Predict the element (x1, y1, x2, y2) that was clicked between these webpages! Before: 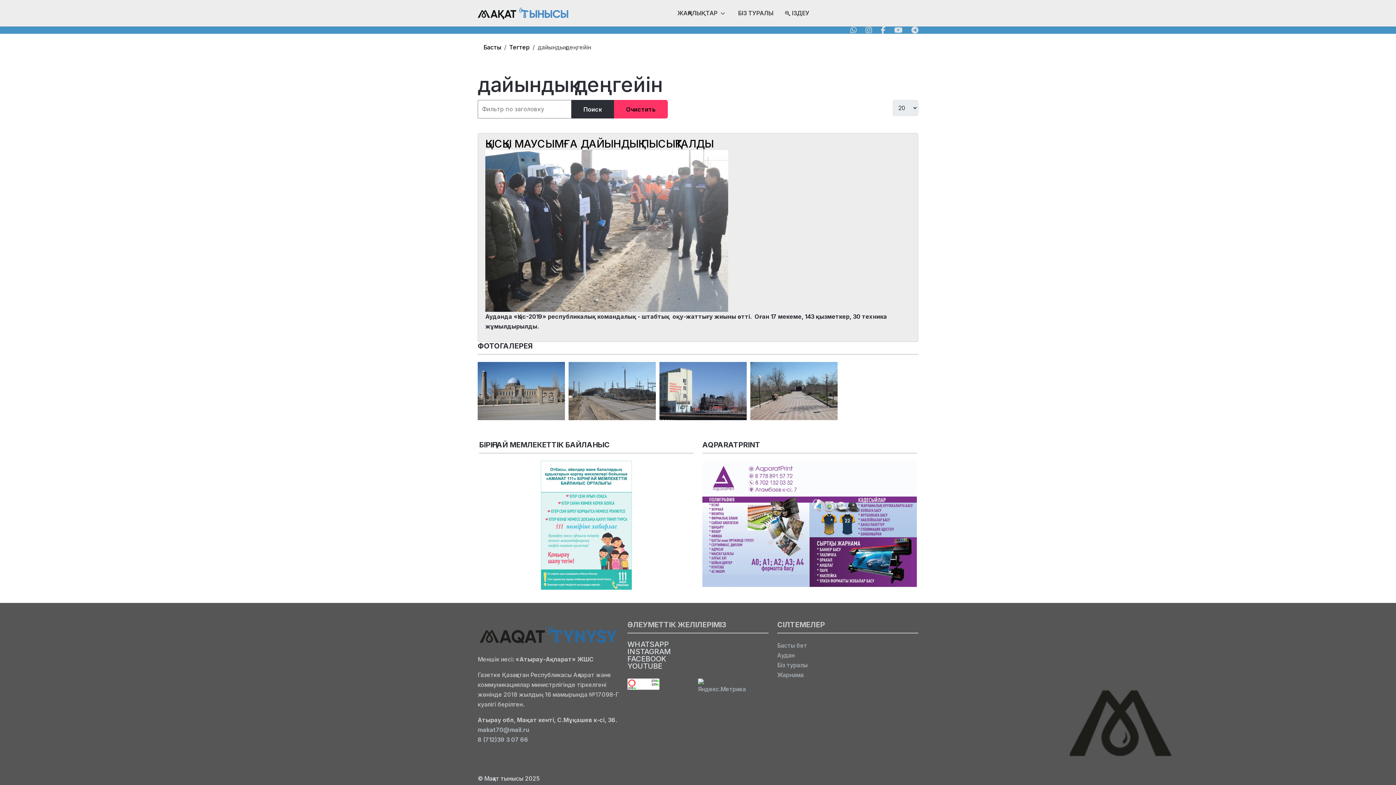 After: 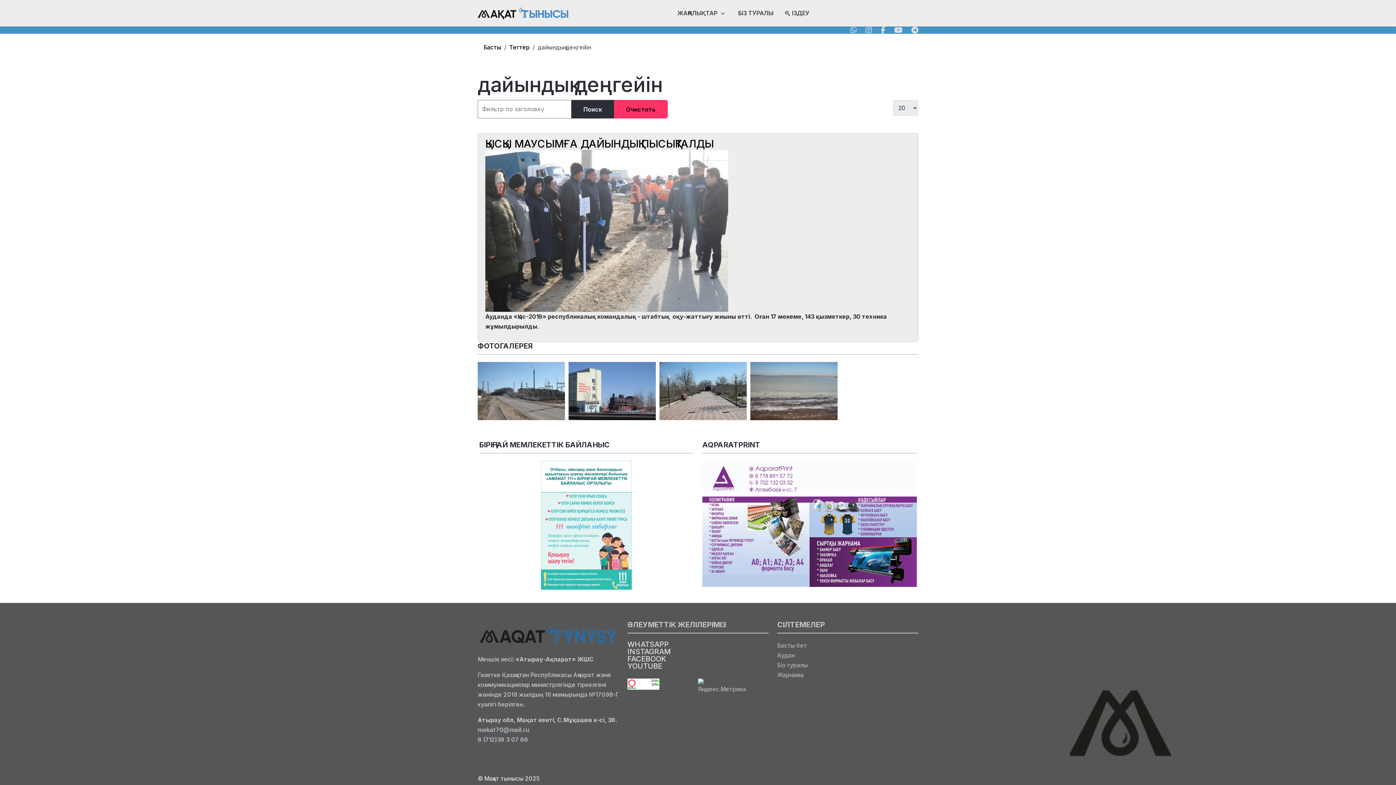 Action: label: Очистить bbox: (614, 100, 668, 118)